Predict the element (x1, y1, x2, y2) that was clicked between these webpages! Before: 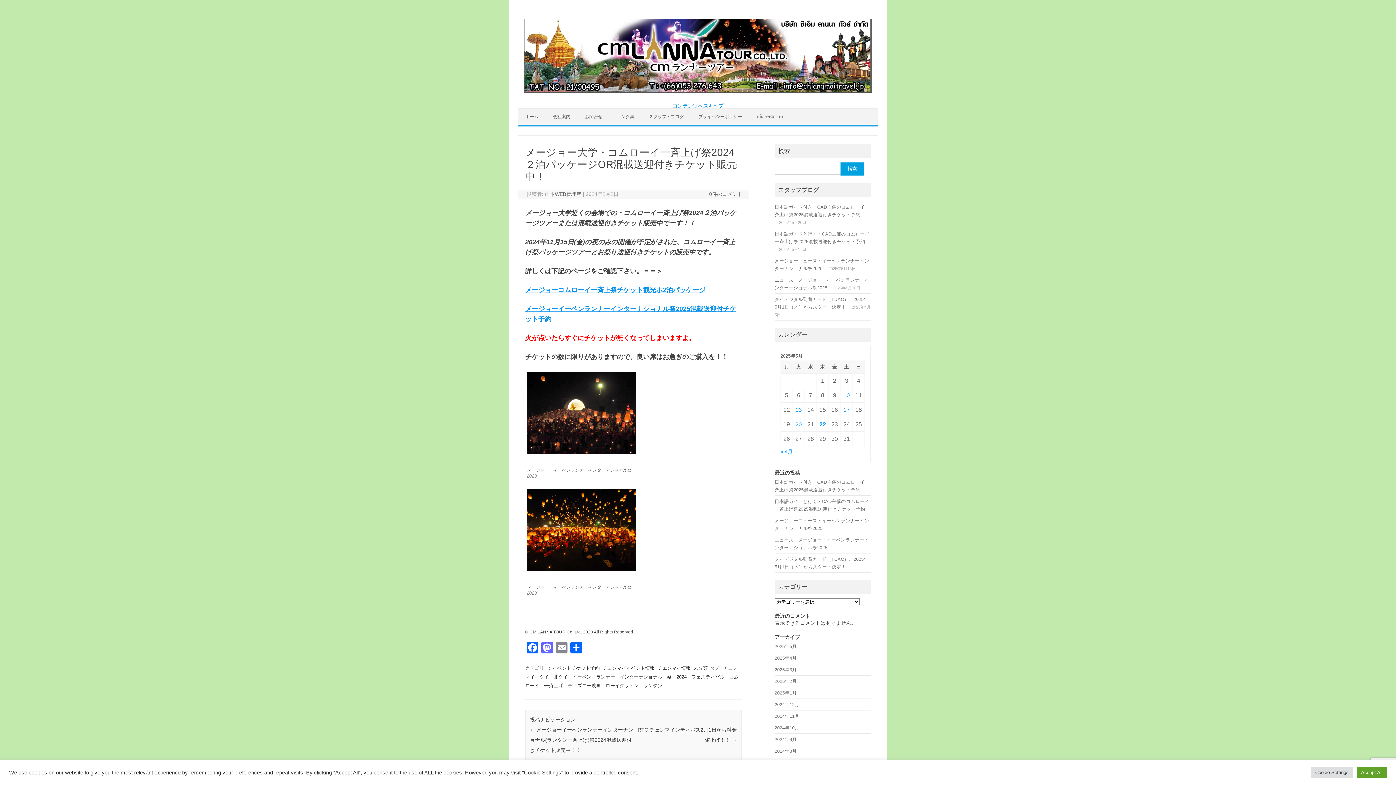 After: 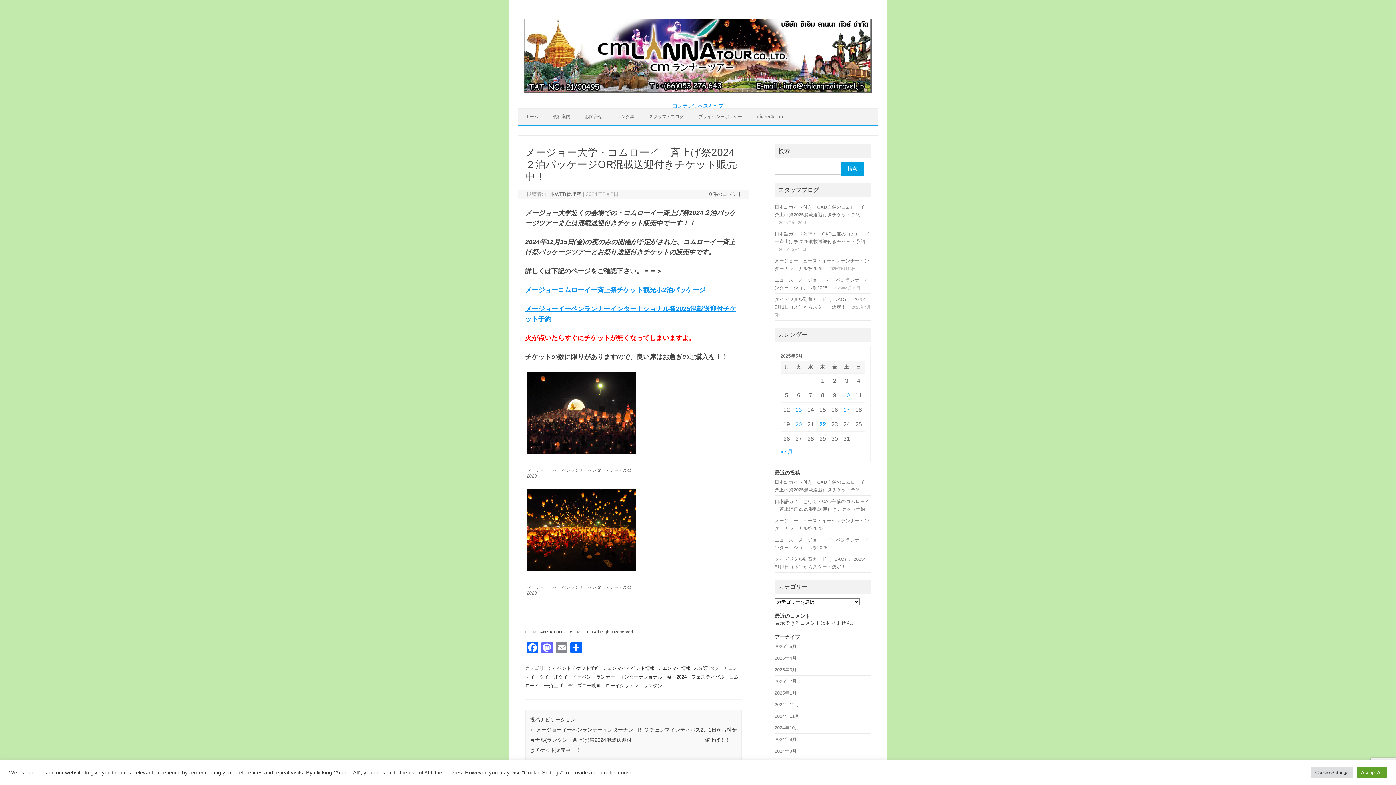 Action: bbox: (709, 191, 742, 197) label: 0件のコメント